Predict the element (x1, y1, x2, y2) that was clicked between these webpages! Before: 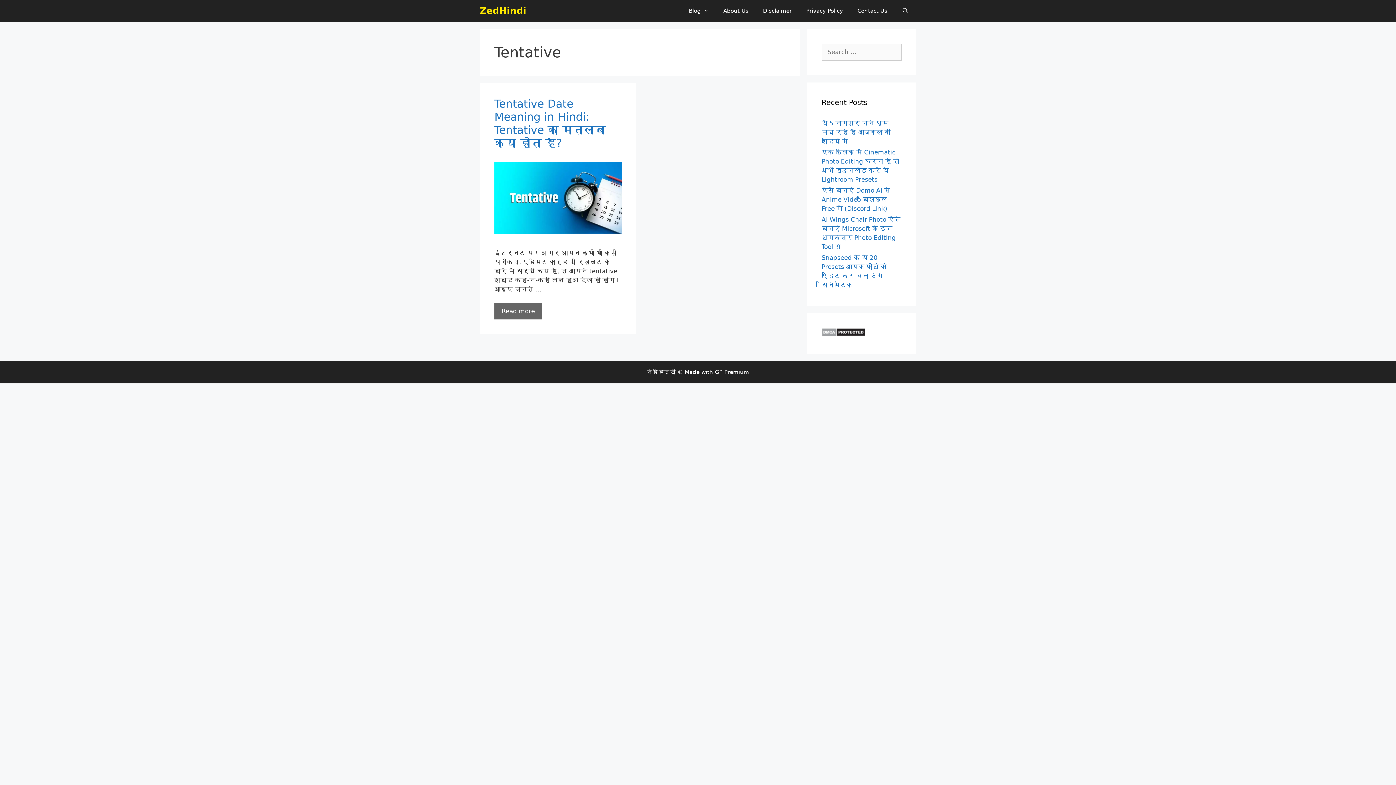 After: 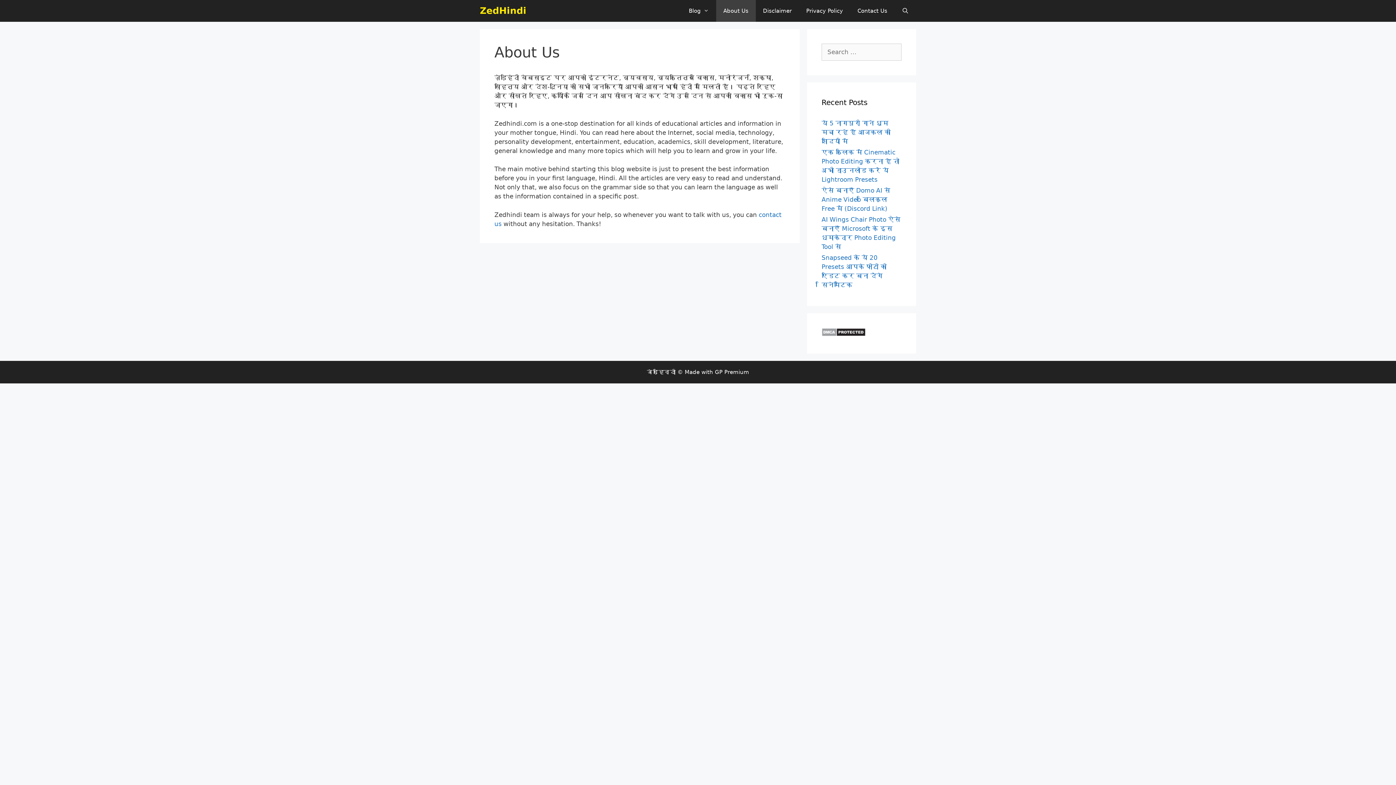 Action: label: About Us bbox: (716, 0, 755, 21)